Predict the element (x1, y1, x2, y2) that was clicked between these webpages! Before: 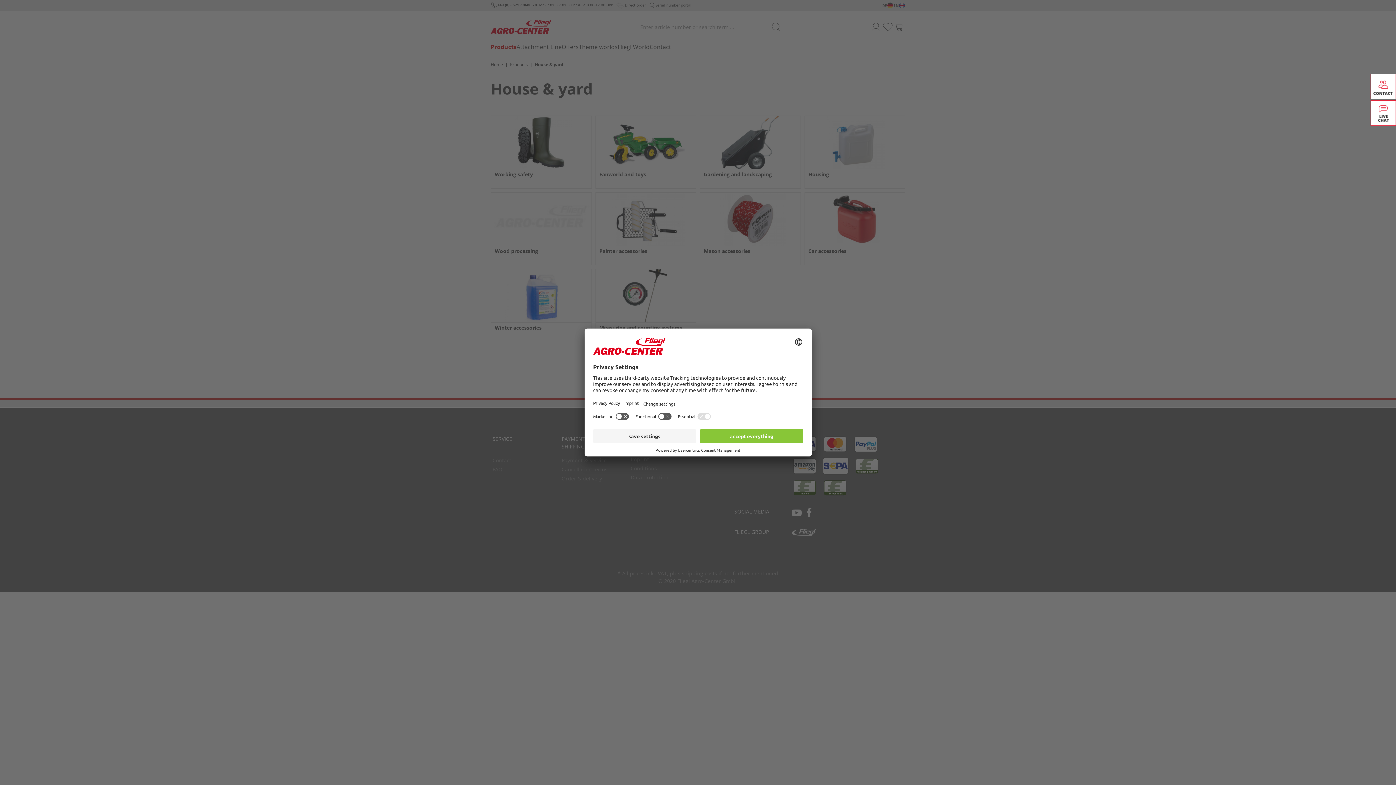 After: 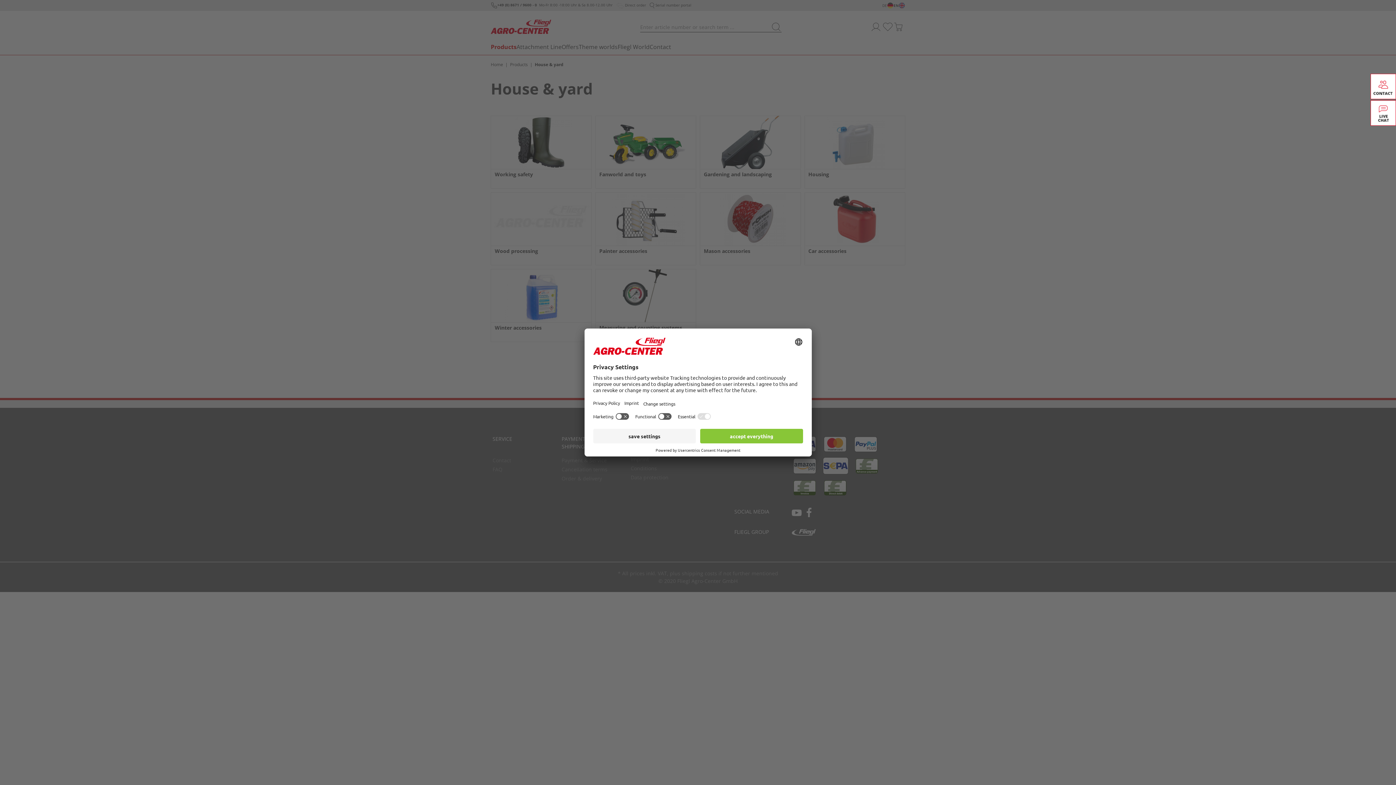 Action: bbox: (1370, 109, 1396, 115)